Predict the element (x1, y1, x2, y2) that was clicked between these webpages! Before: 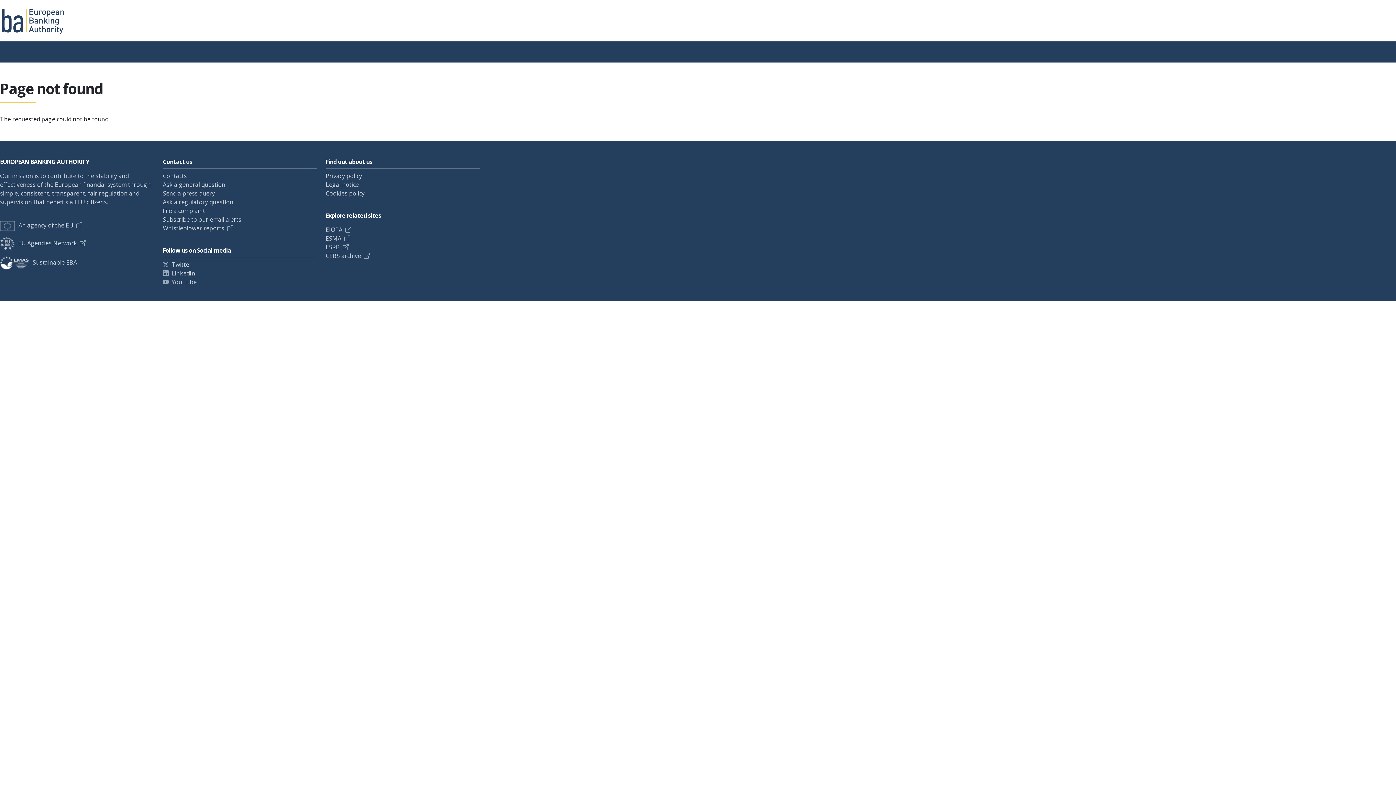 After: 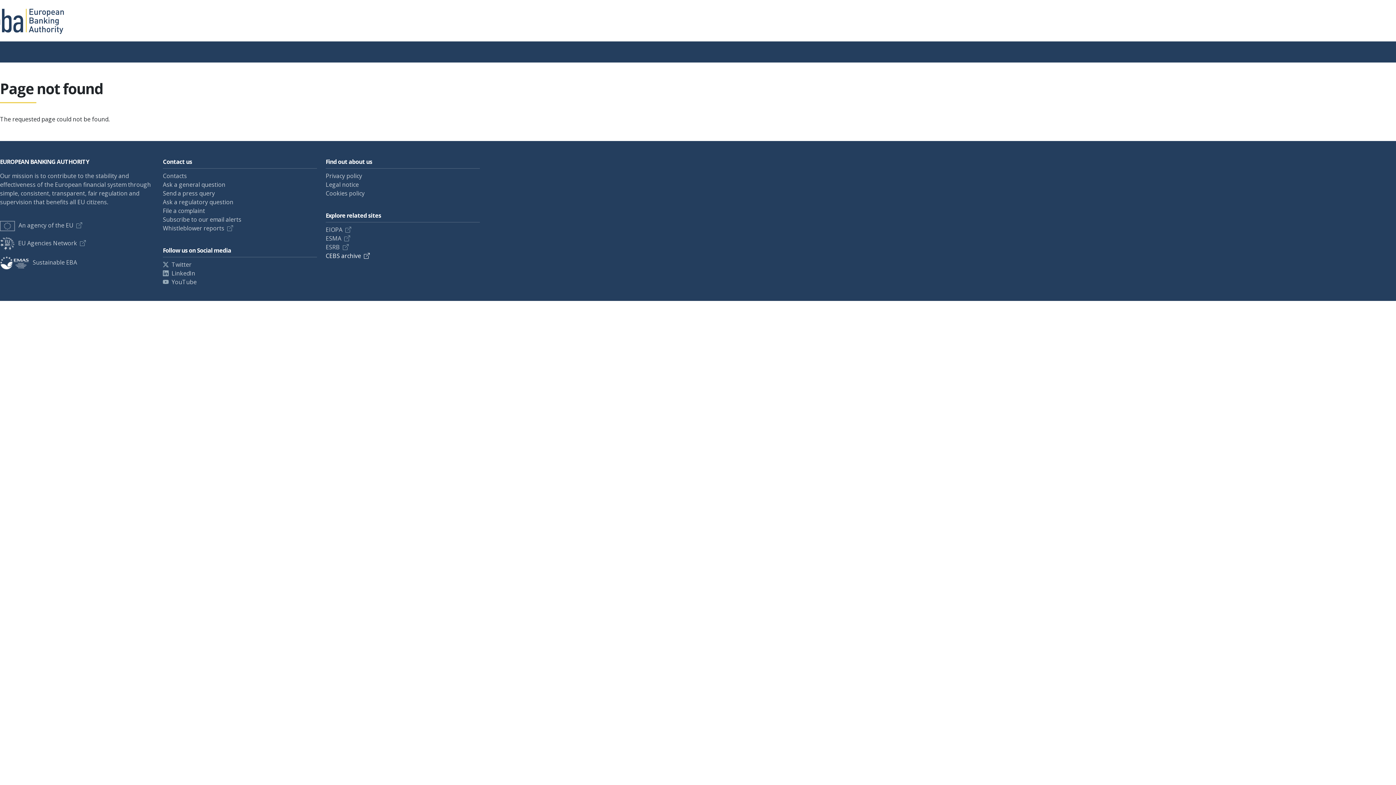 Action: bbox: (325, 252, 369, 260) label: CEBS archive